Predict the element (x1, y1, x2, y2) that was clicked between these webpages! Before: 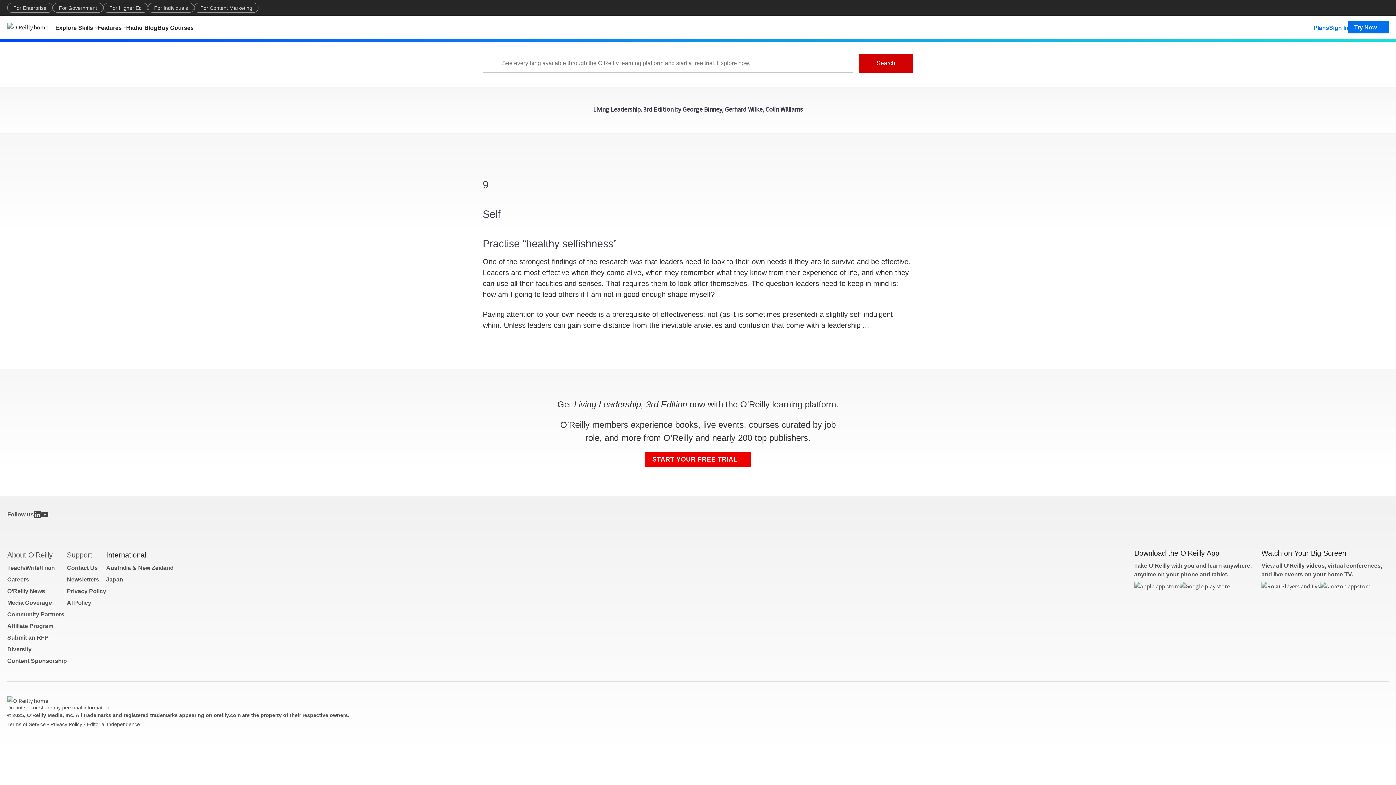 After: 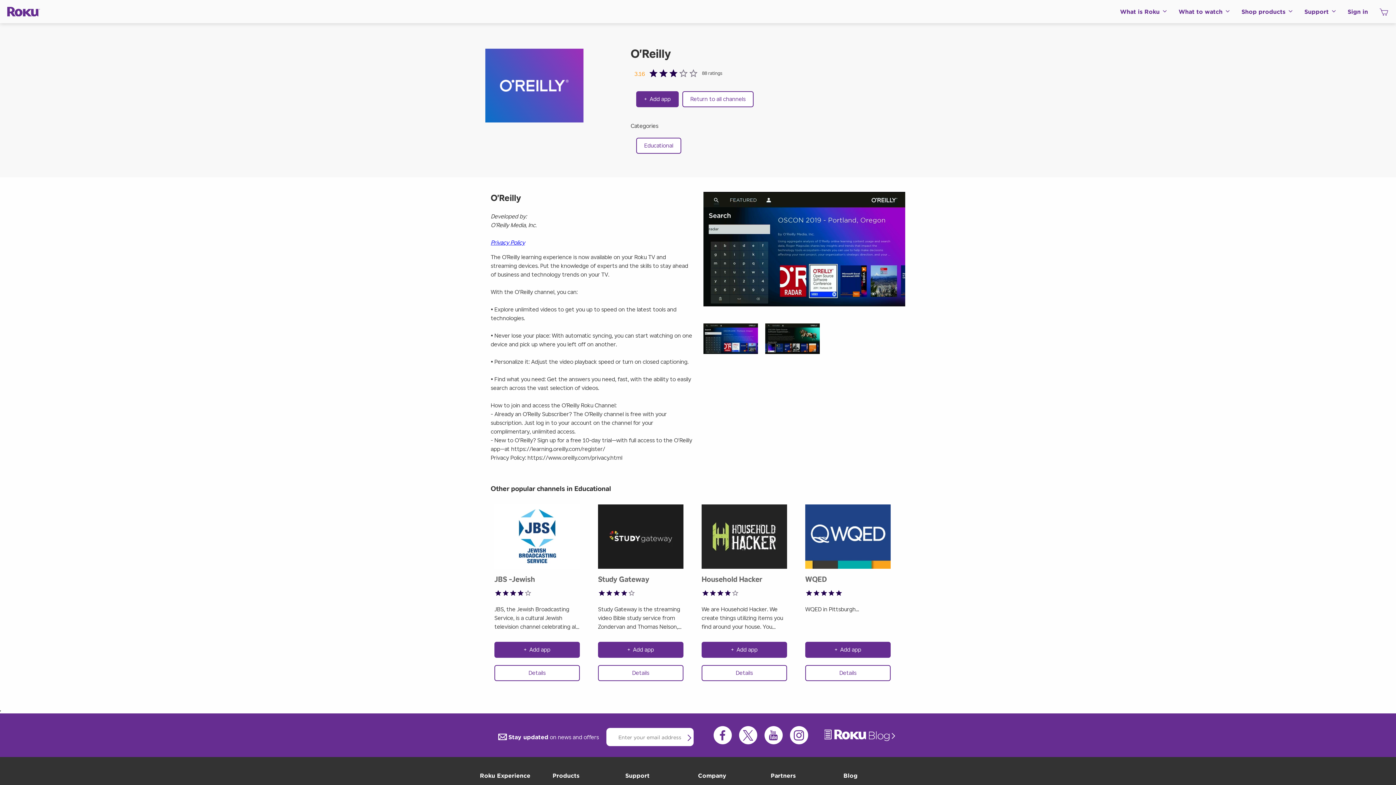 Action: bbox: (1261, 582, 1320, 598)